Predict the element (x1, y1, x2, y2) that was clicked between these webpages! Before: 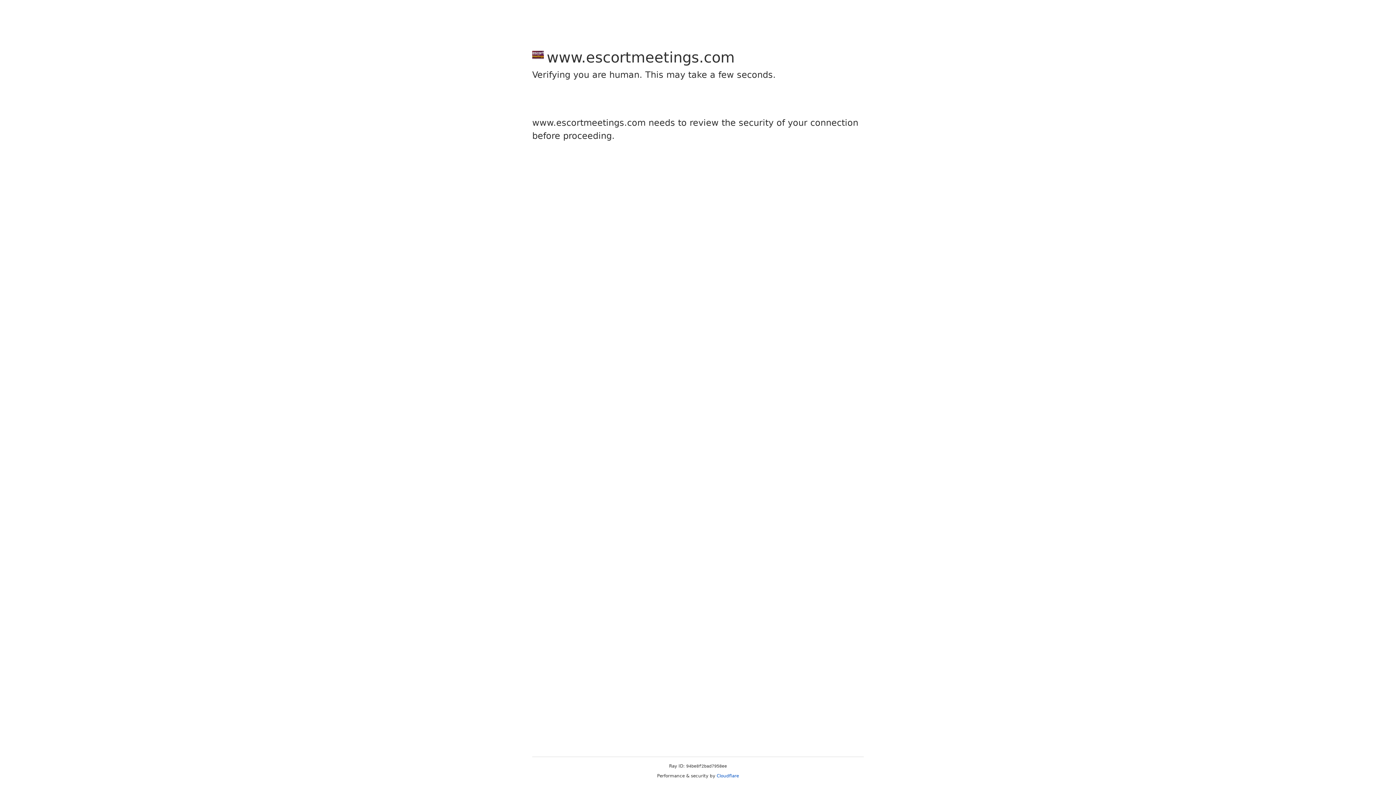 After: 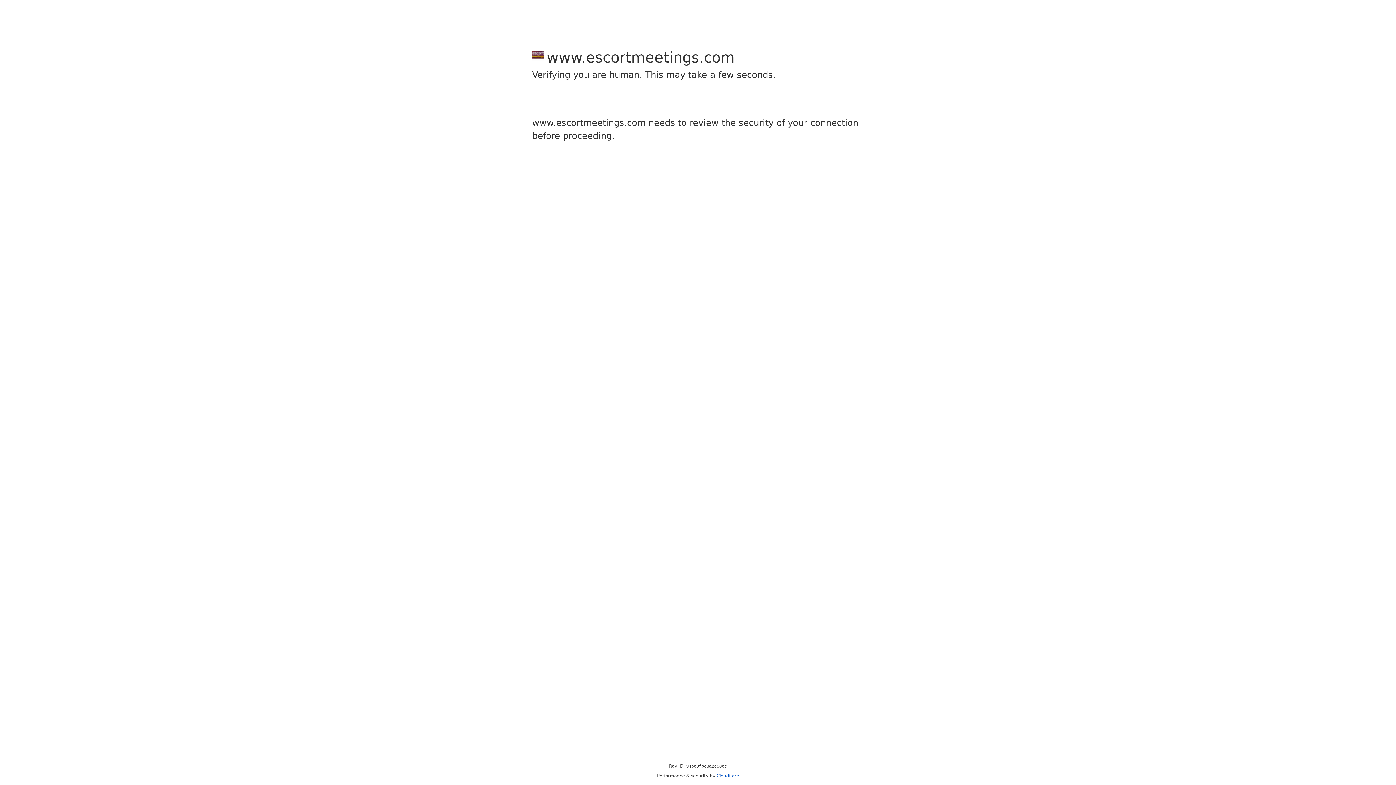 Action: label: Cloudflare bbox: (716, 773, 739, 778)